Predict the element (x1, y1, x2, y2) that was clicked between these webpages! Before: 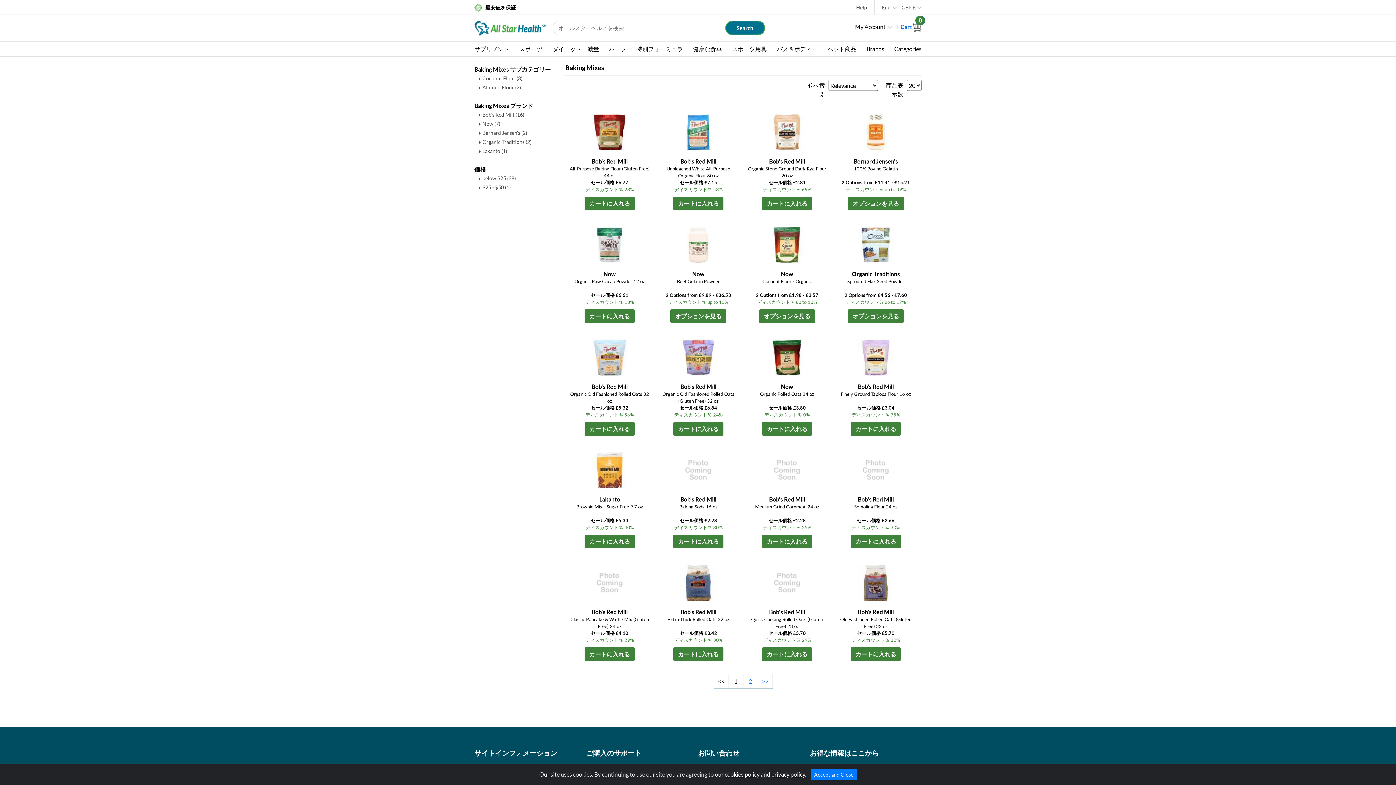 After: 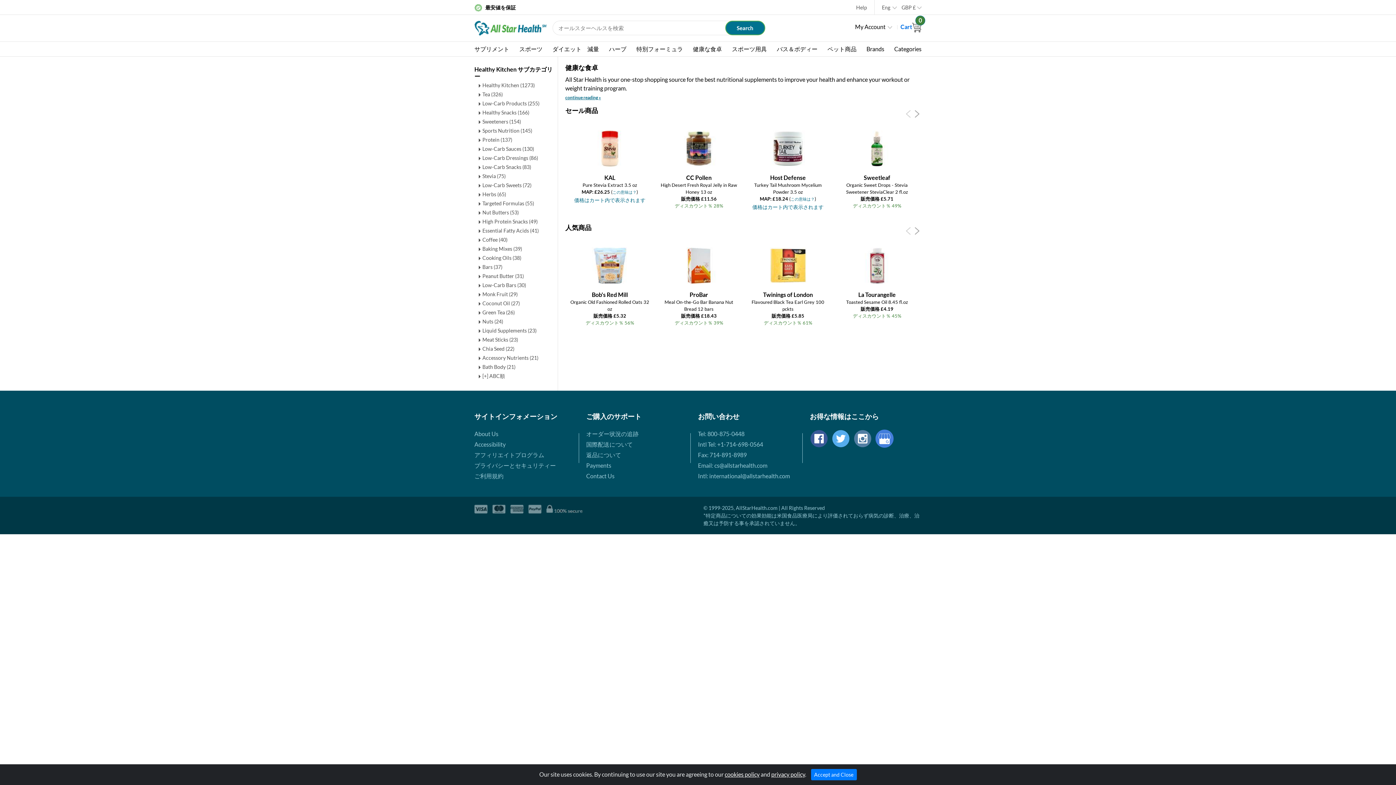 Action: bbox: (693, 41, 722, 56) label: 健康な食卓